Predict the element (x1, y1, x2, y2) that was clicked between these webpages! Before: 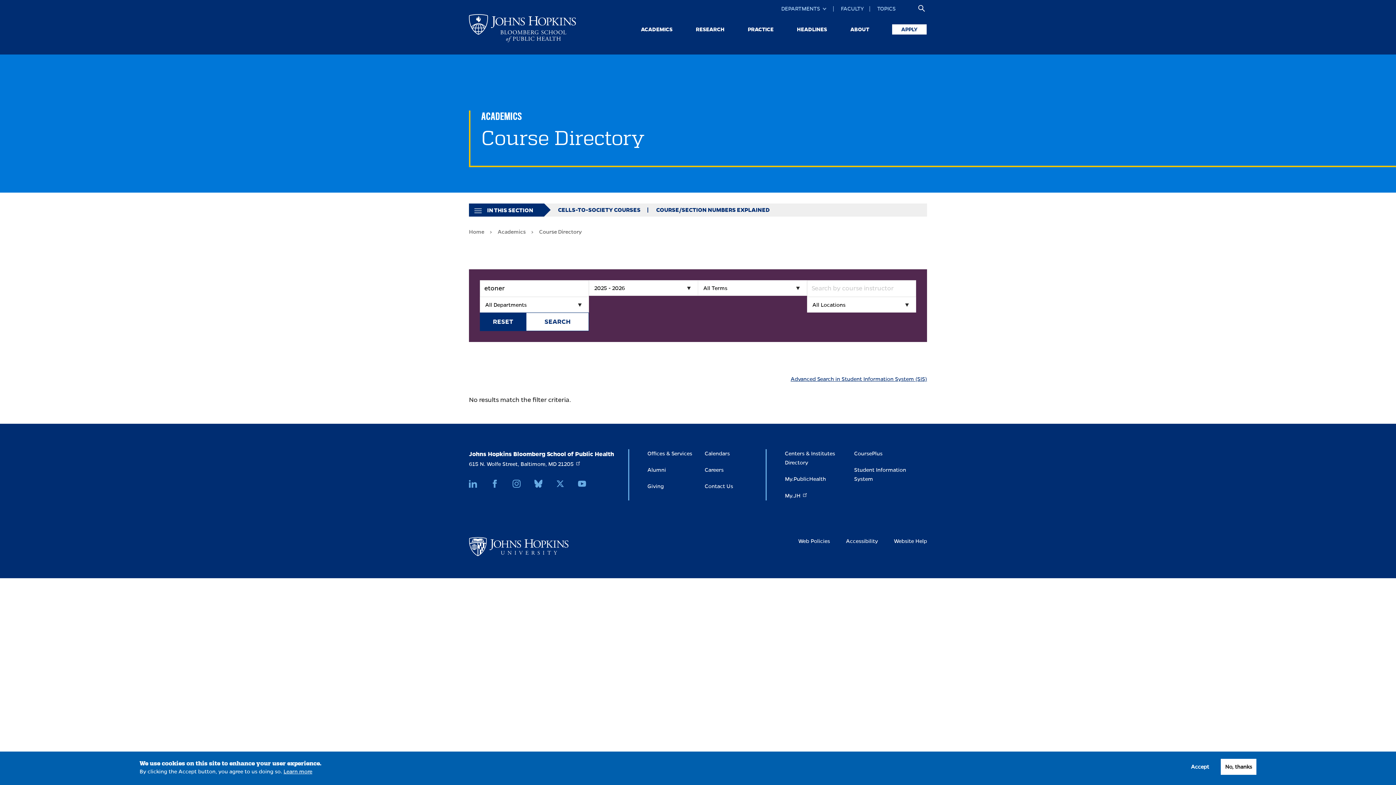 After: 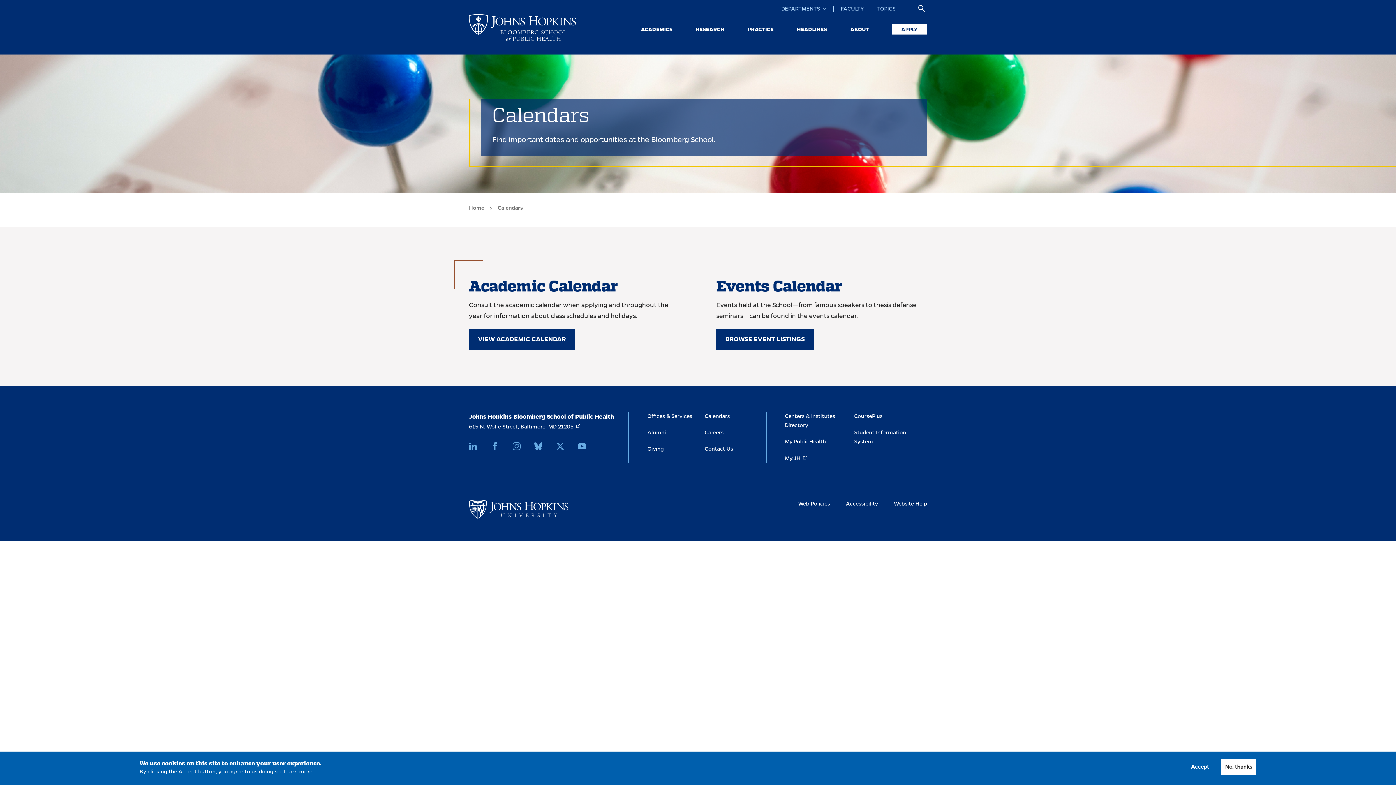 Action: bbox: (704, 450, 730, 457) label: Calendars